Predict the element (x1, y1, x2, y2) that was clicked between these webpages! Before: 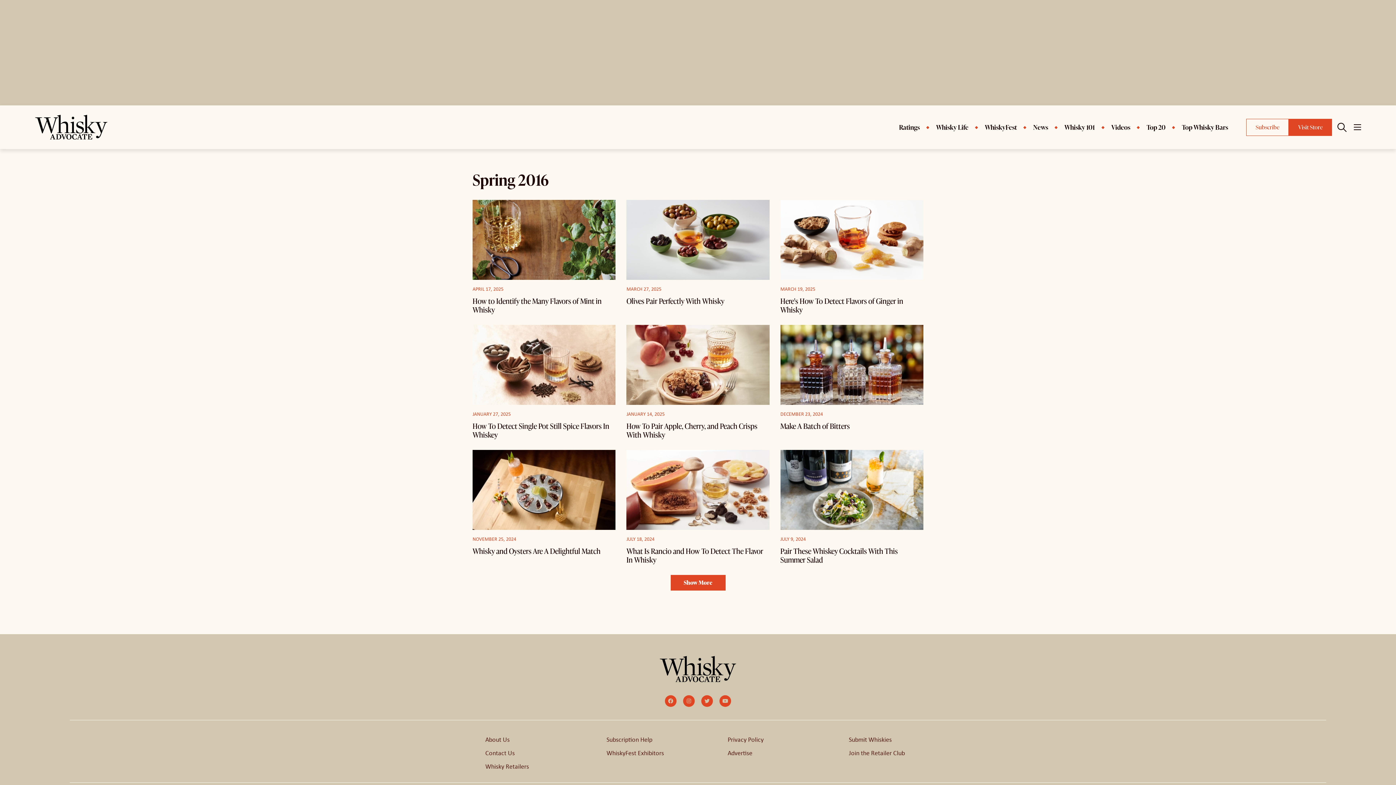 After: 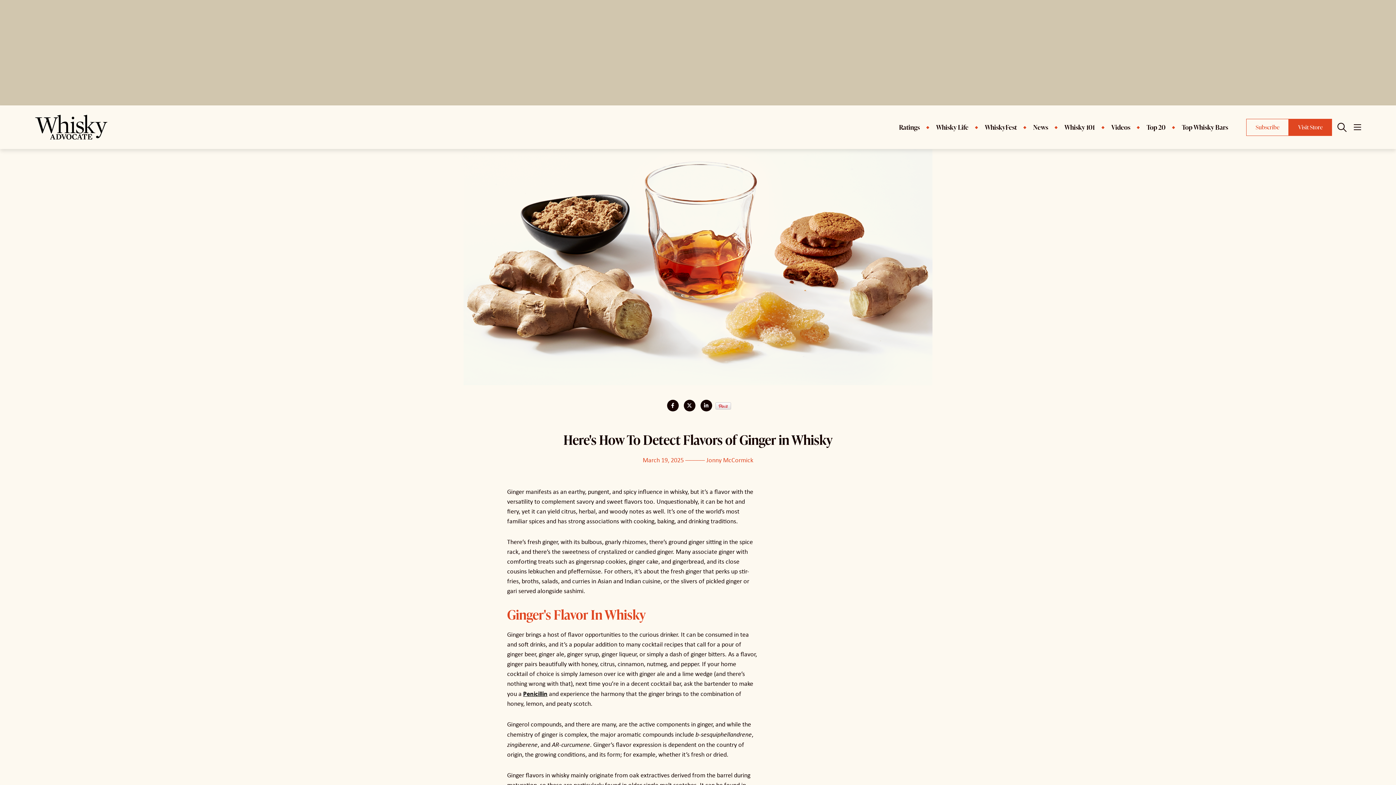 Action: bbox: (780, 200, 923, 280)